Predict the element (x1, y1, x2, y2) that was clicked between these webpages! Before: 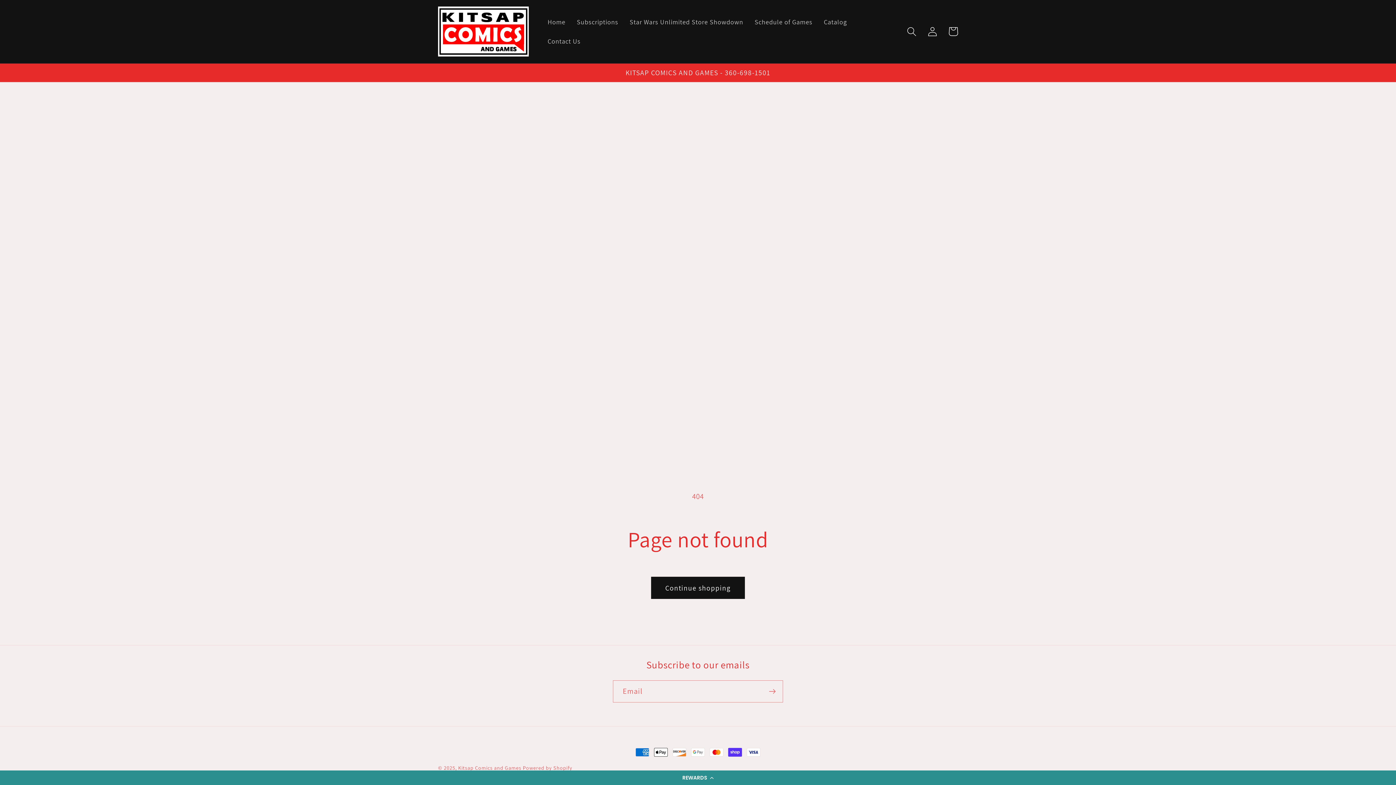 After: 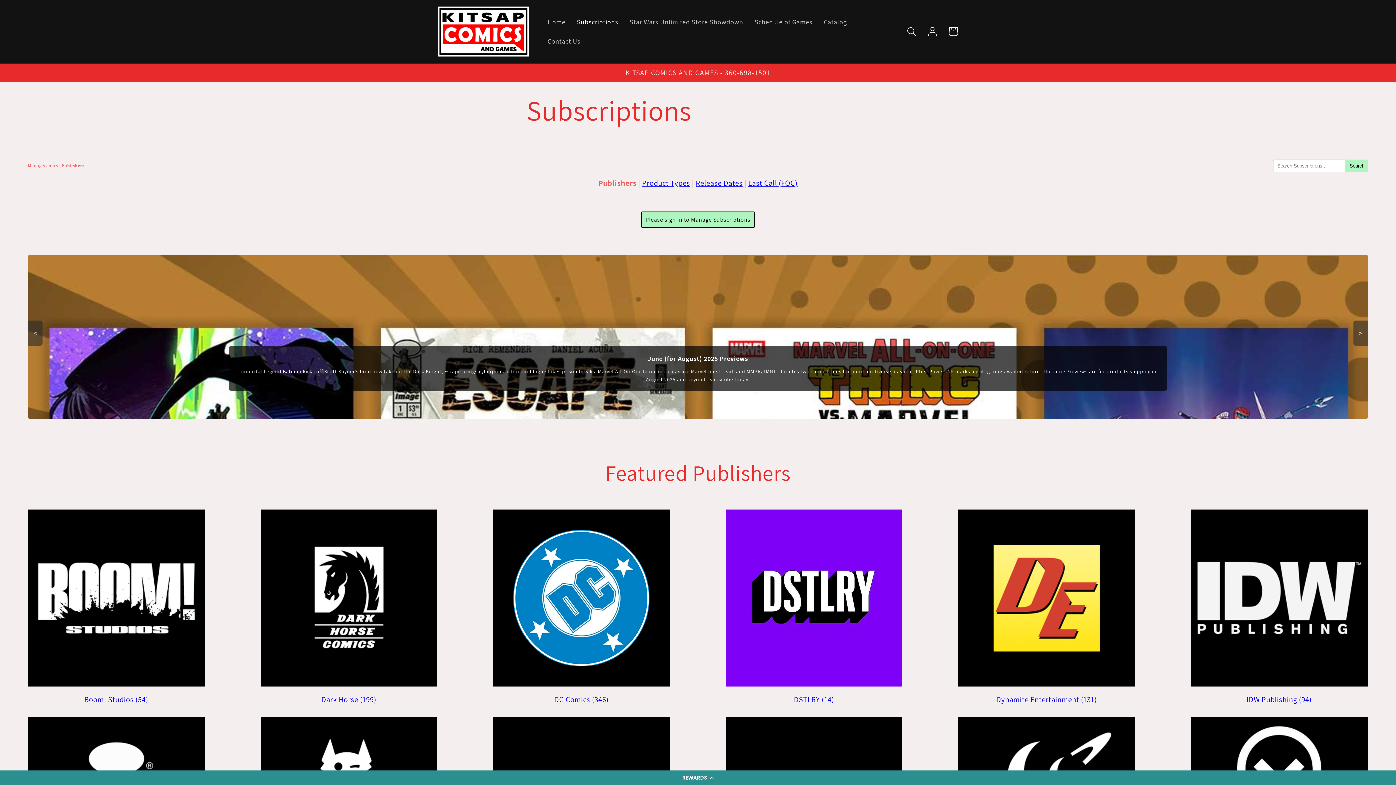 Action: label: Subscriptions bbox: (571, 12, 624, 31)